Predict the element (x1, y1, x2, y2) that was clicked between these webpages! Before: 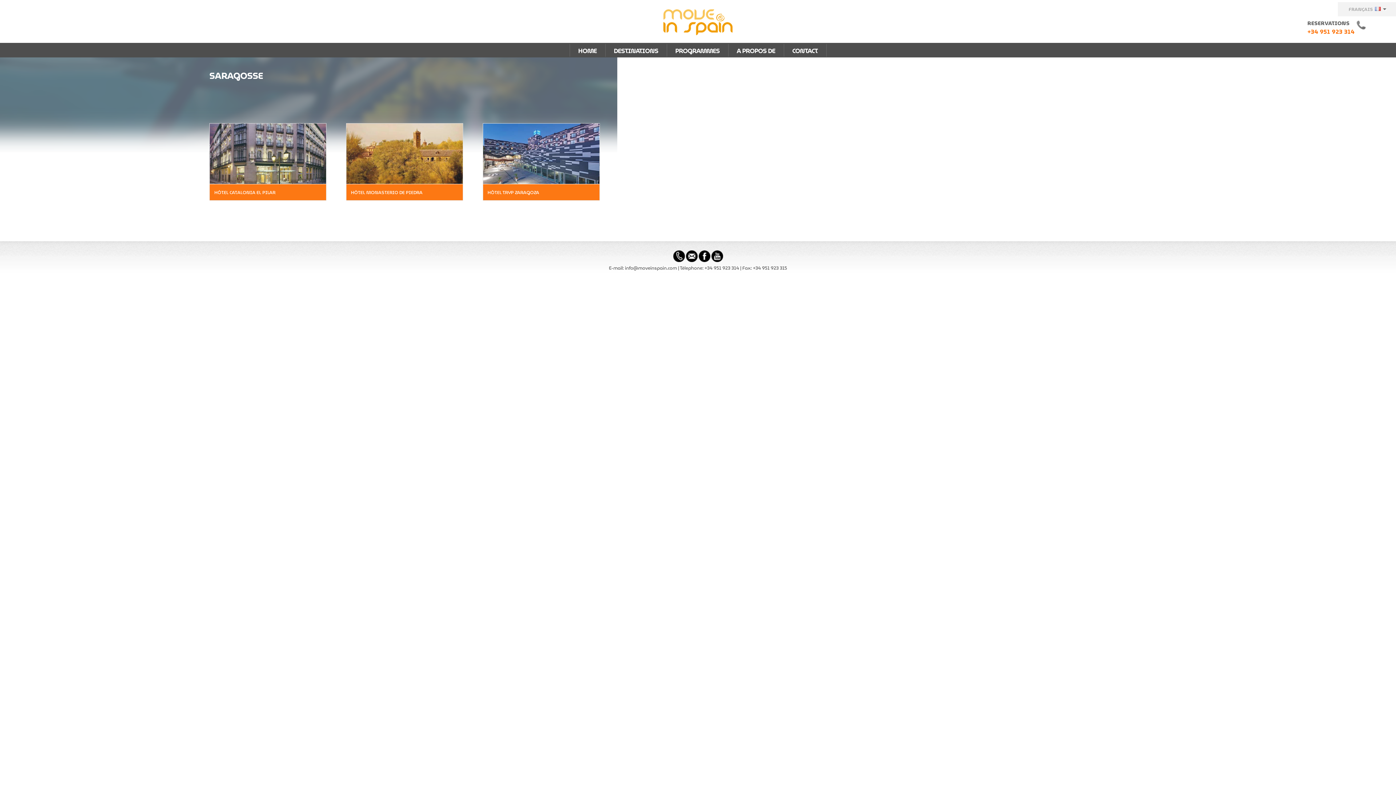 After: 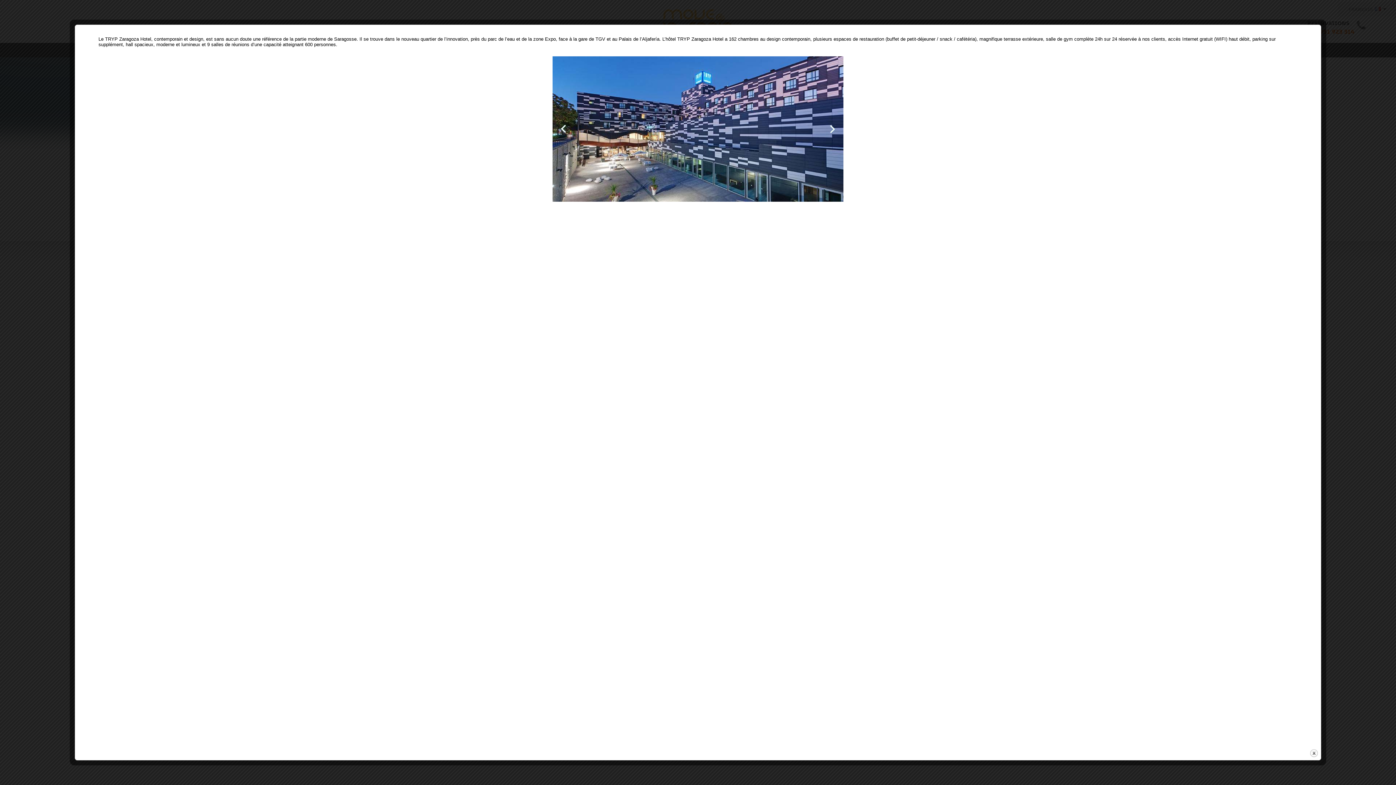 Action: bbox: (487, 188, 539, 195) label: HÔTEL TRYP ZARAGOZA